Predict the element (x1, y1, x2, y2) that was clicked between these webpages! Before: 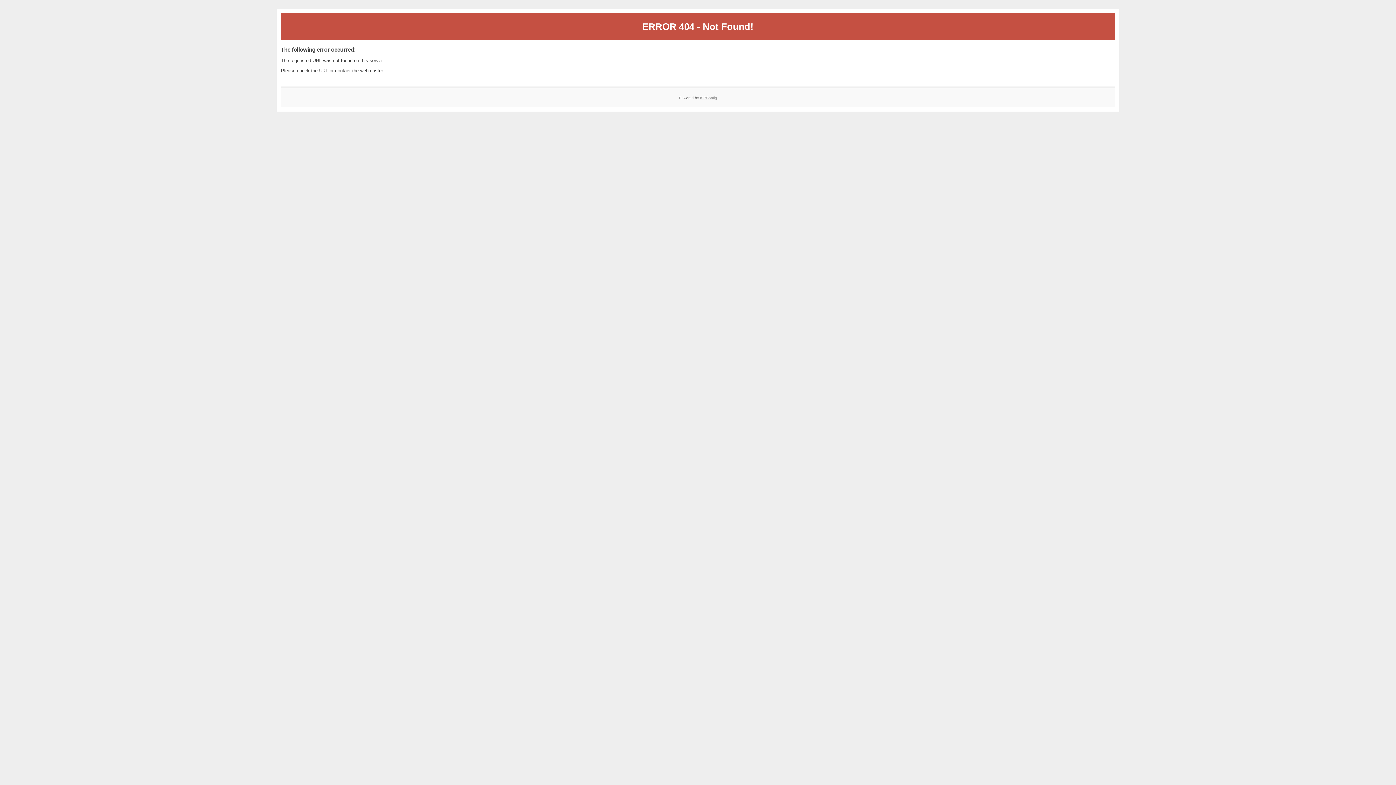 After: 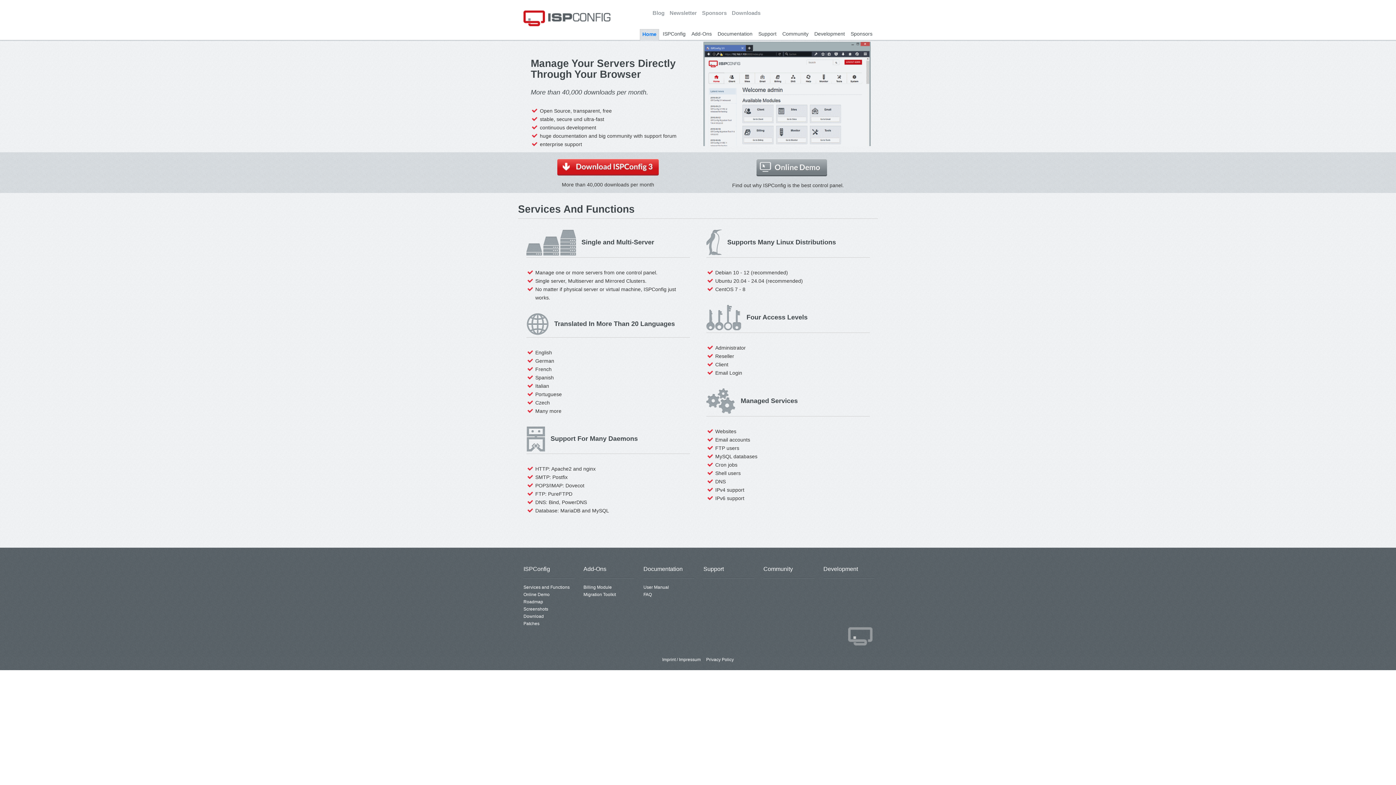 Action: bbox: (700, 95, 717, 99) label: ISPConfig